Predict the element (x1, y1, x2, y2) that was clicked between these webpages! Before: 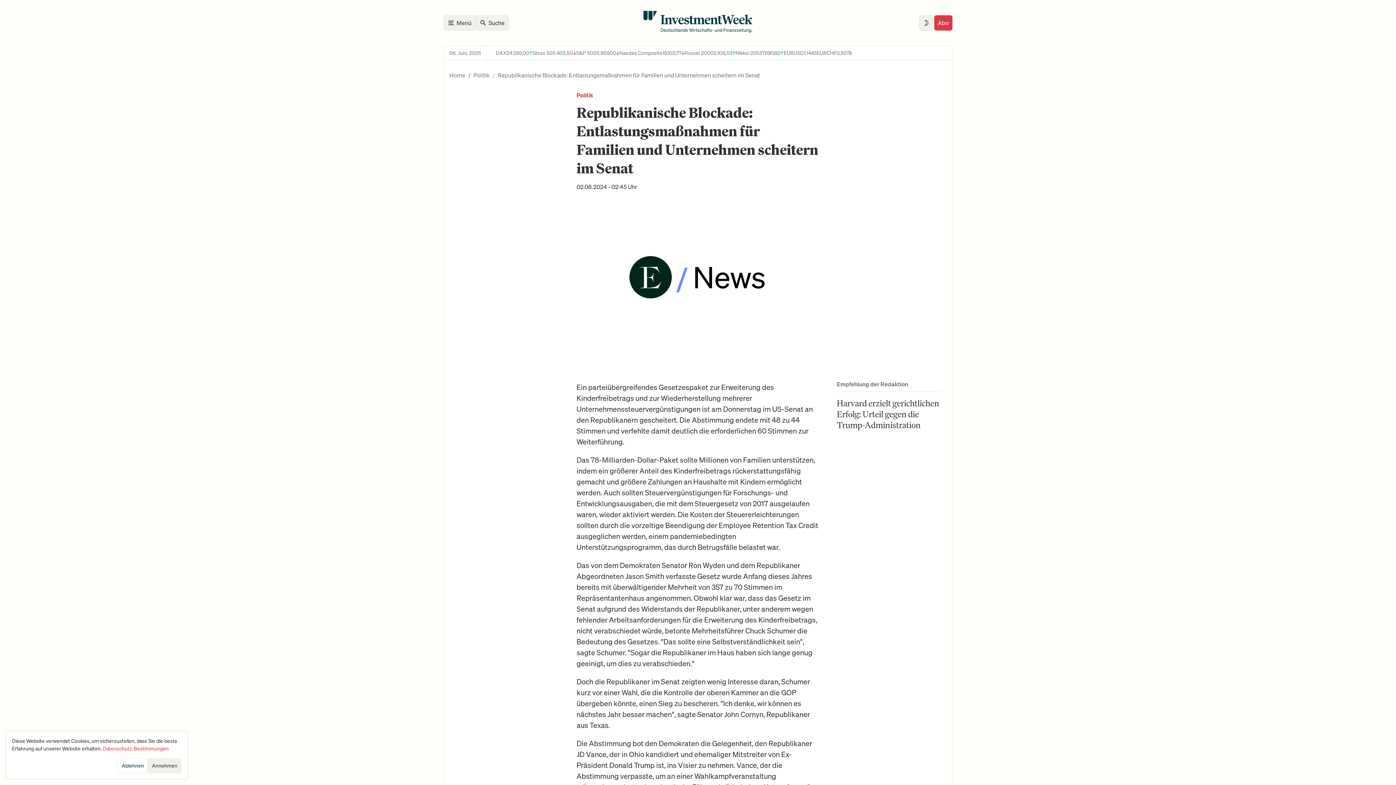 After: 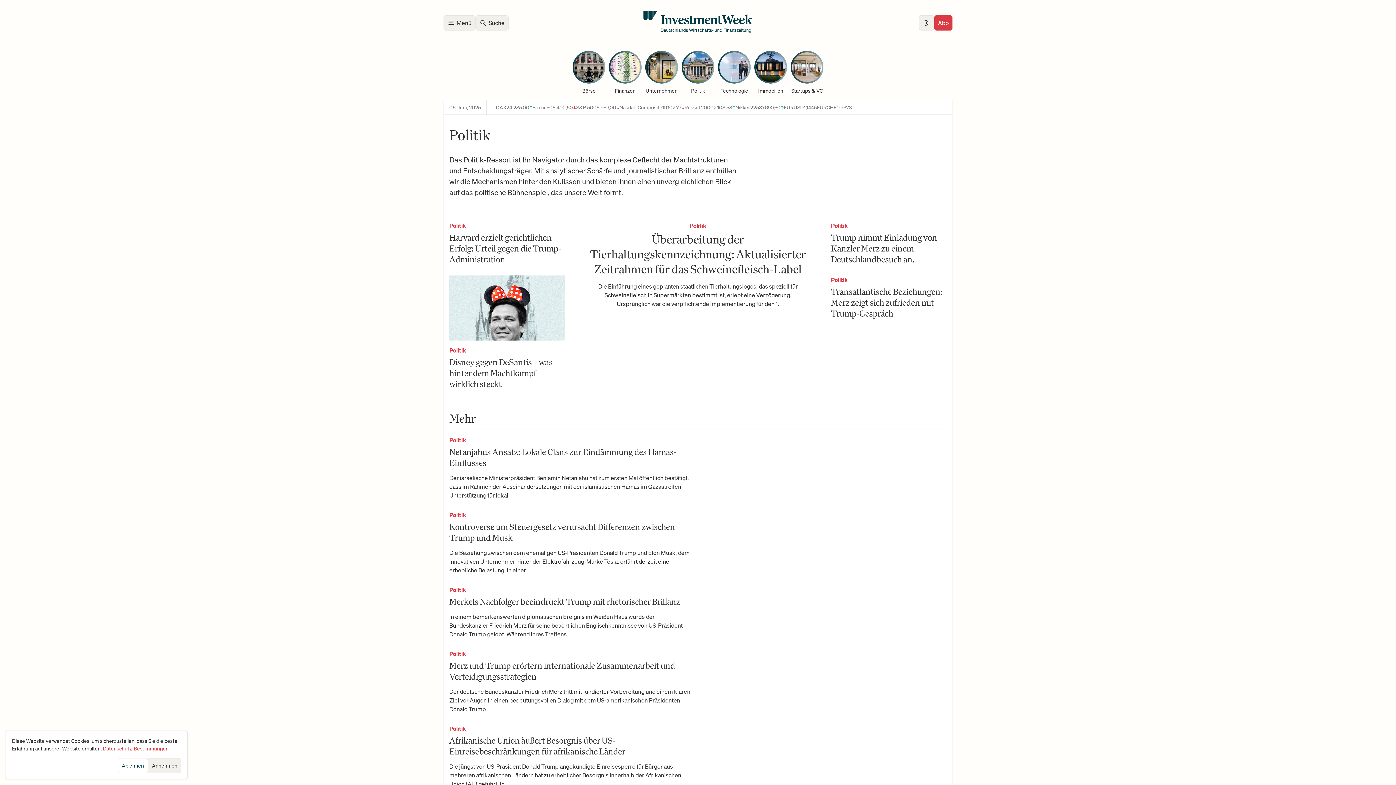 Action: bbox: (473, 71, 489, 79) label: Politik